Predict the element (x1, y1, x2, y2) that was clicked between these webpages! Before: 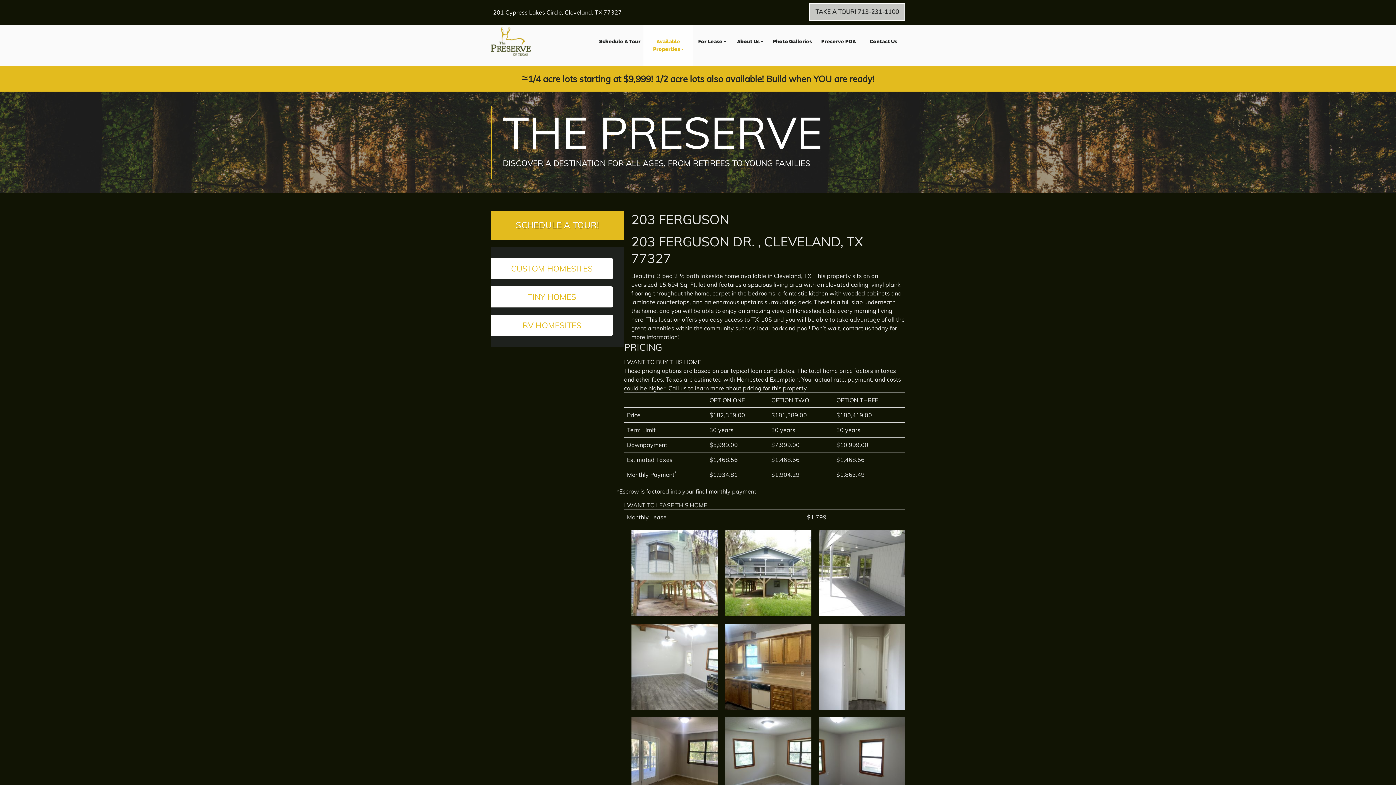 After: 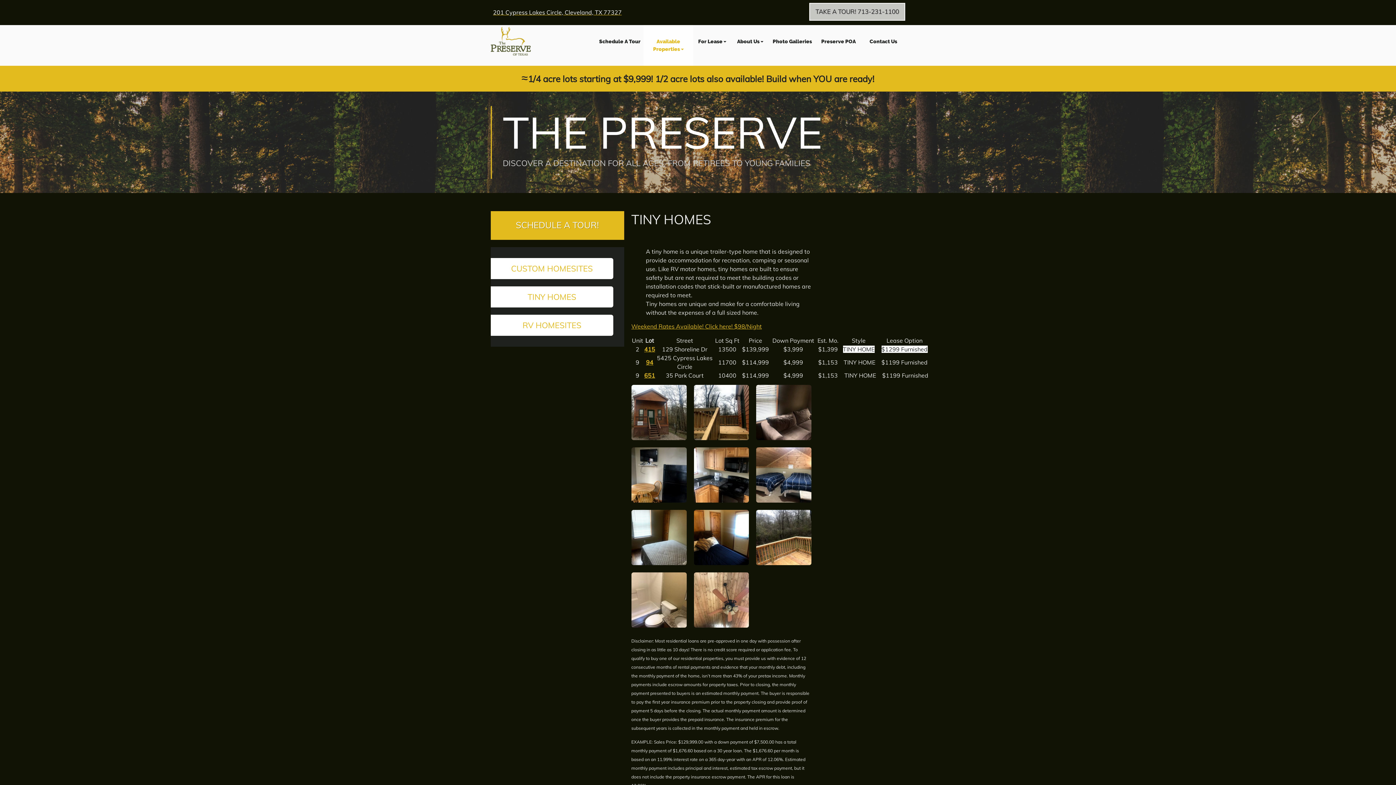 Action: label: TINY HOMES bbox: (490, 286, 613, 307)